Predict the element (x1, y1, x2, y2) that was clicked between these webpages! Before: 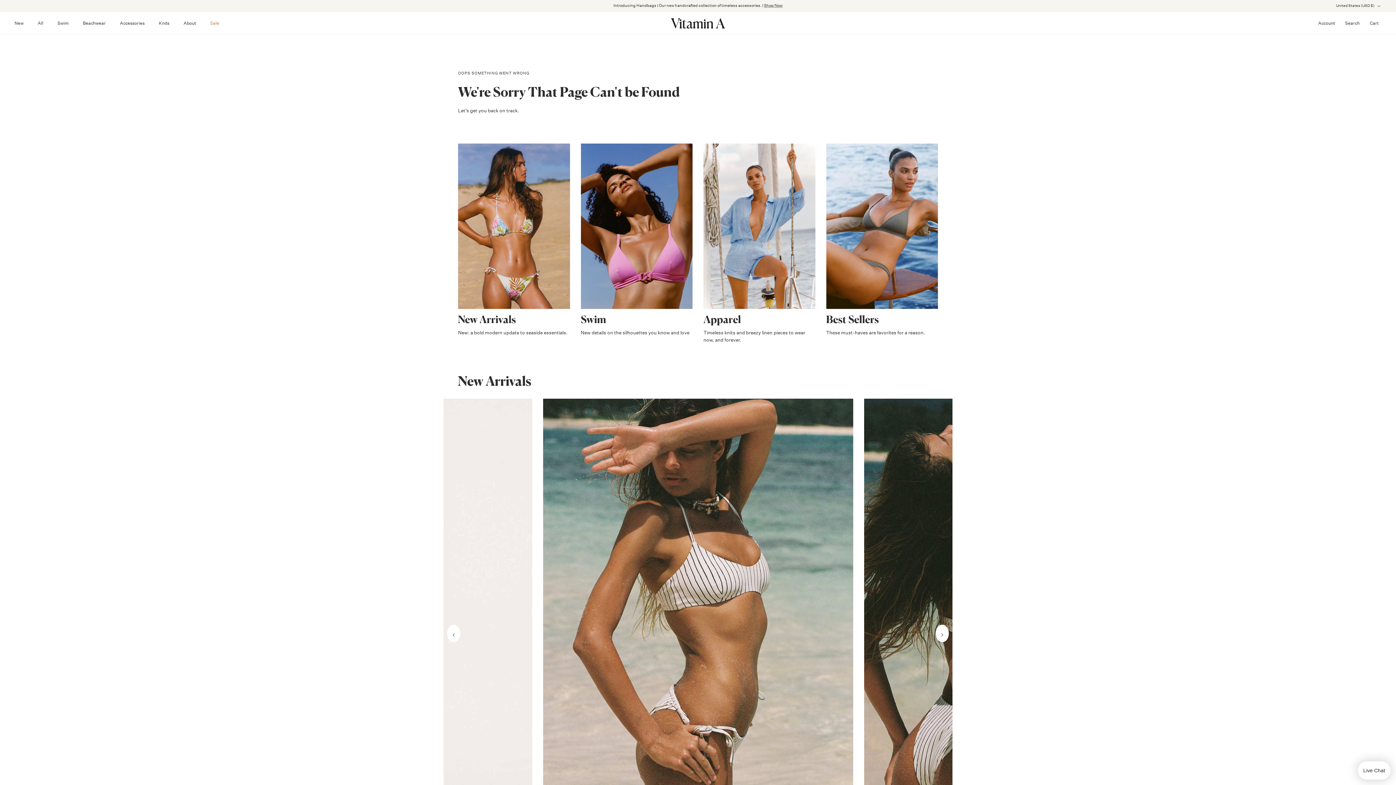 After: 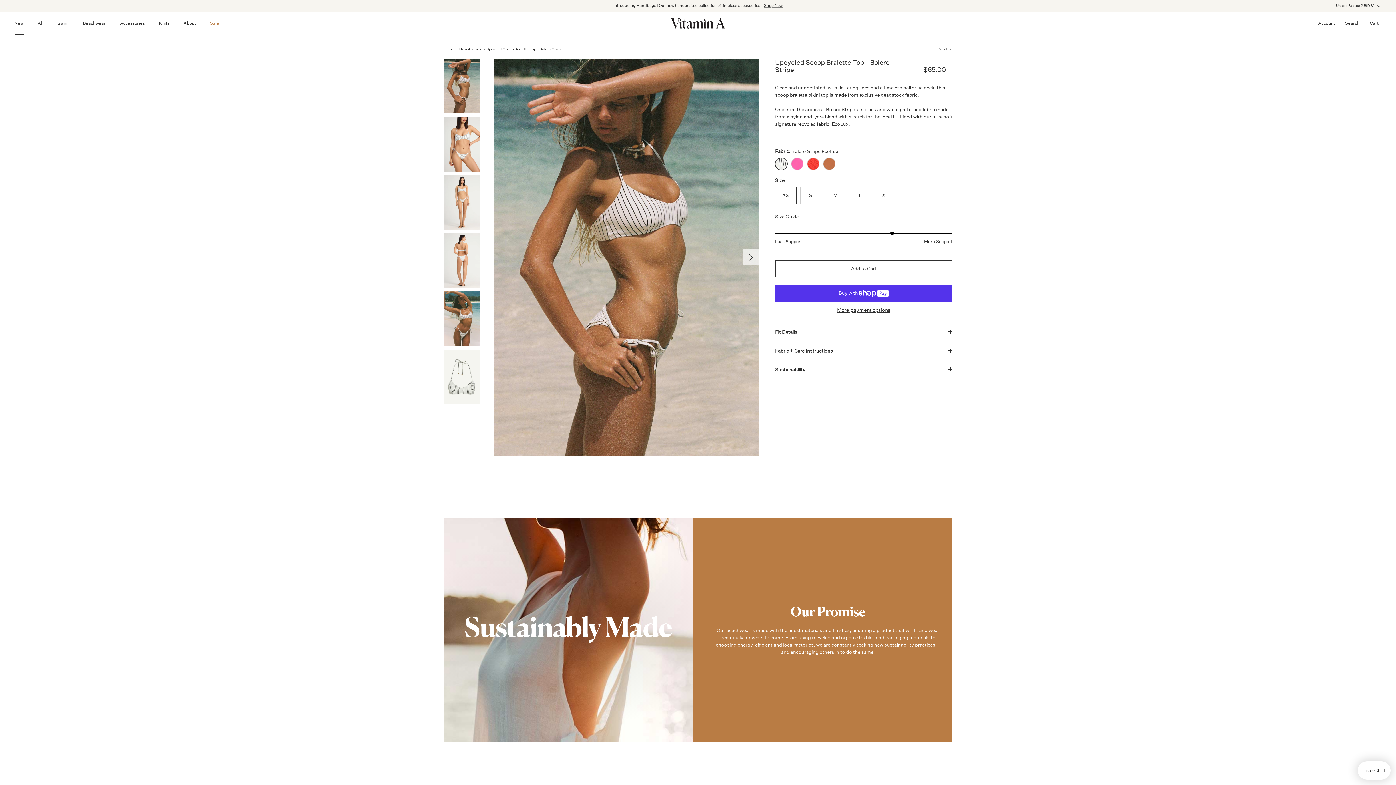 Action: label: Upcycled Scoop Bralette Top - Bolero Stripe bbox: (543, 398, 853, 861)